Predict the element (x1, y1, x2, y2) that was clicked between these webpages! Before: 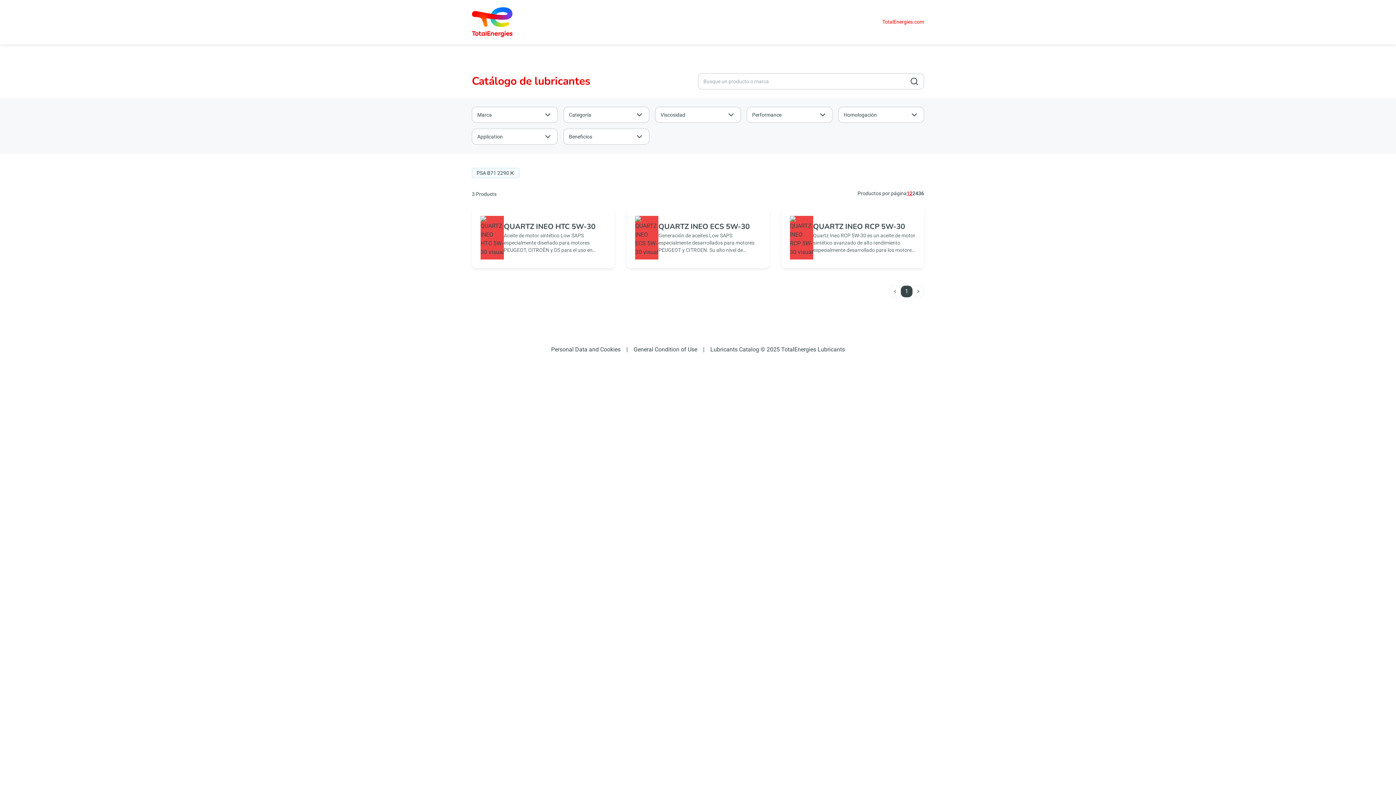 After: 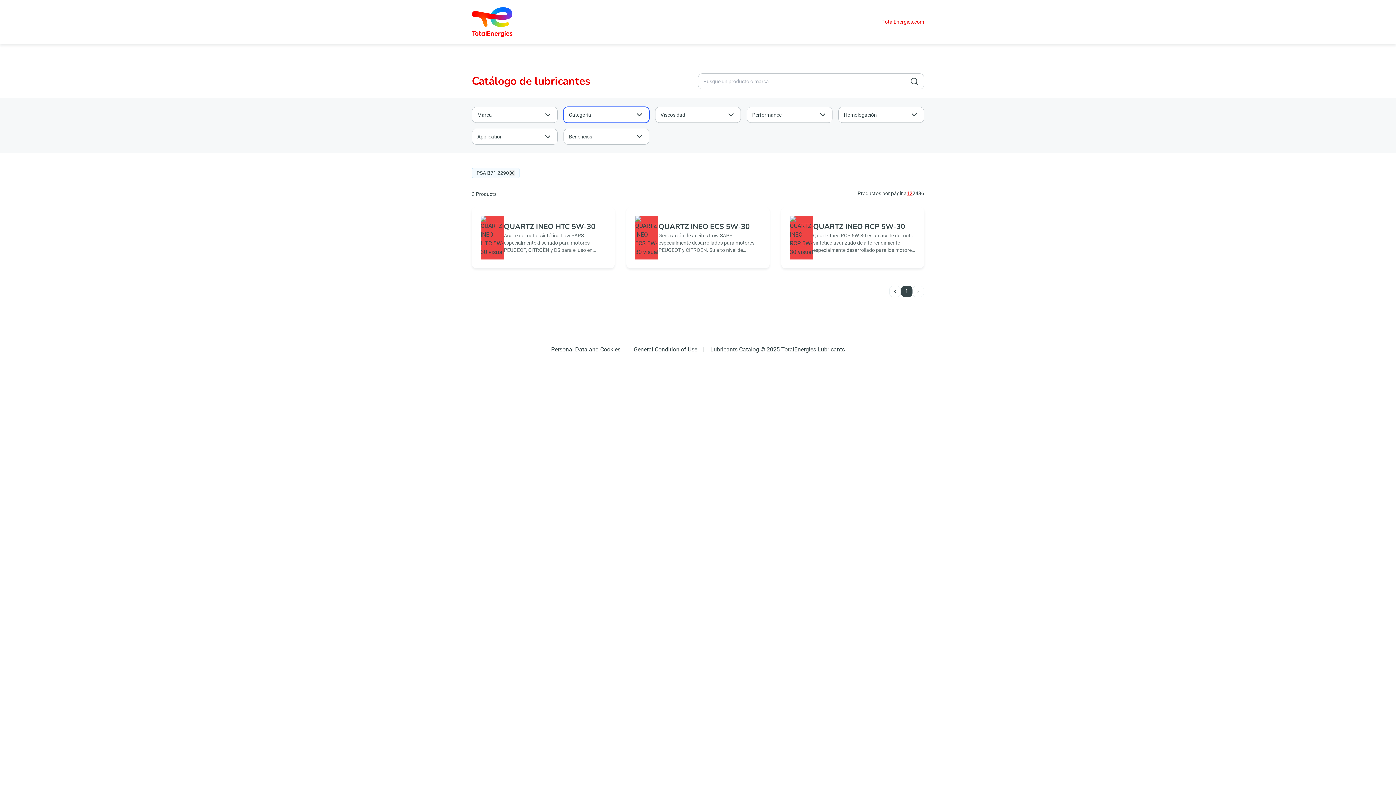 Action: bbox: (563, 106, 649, 122) label: Categoría